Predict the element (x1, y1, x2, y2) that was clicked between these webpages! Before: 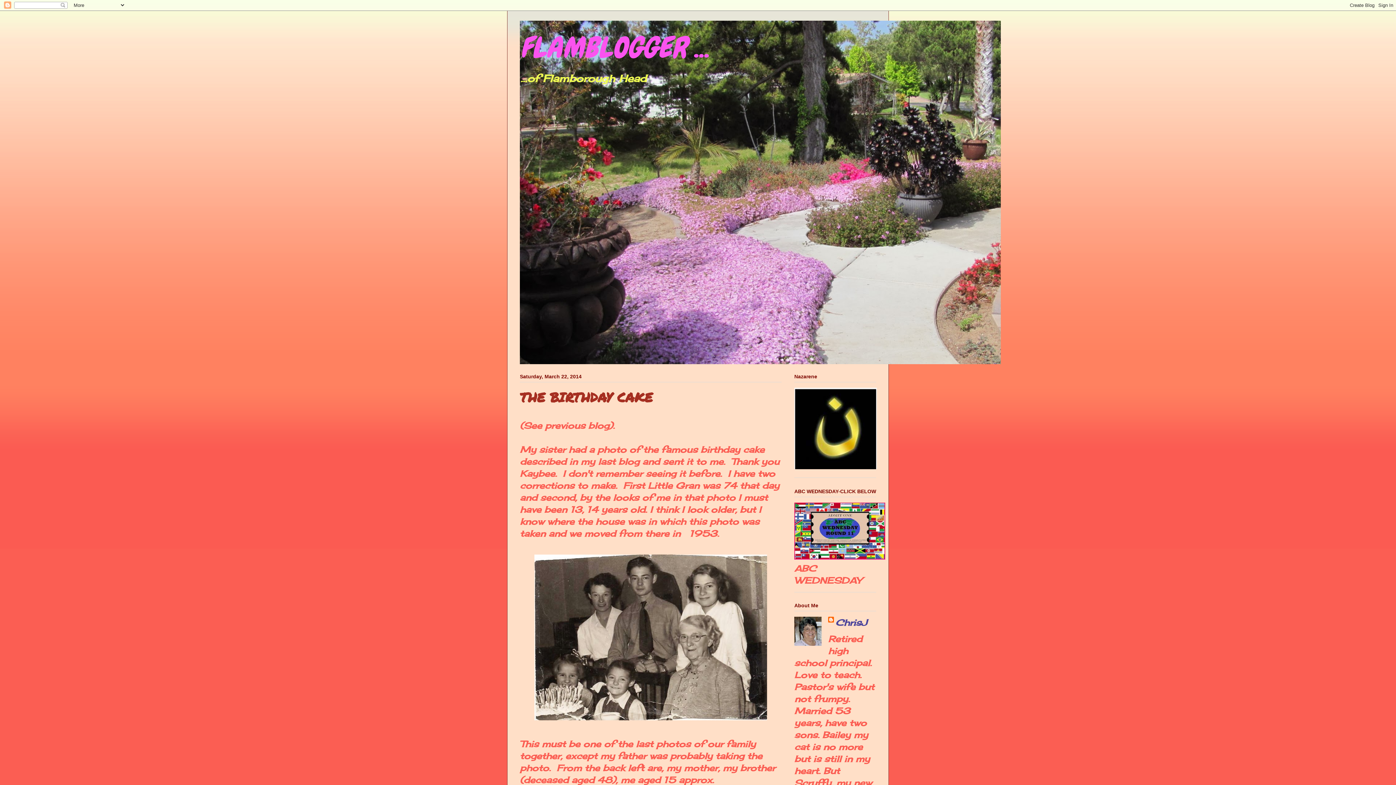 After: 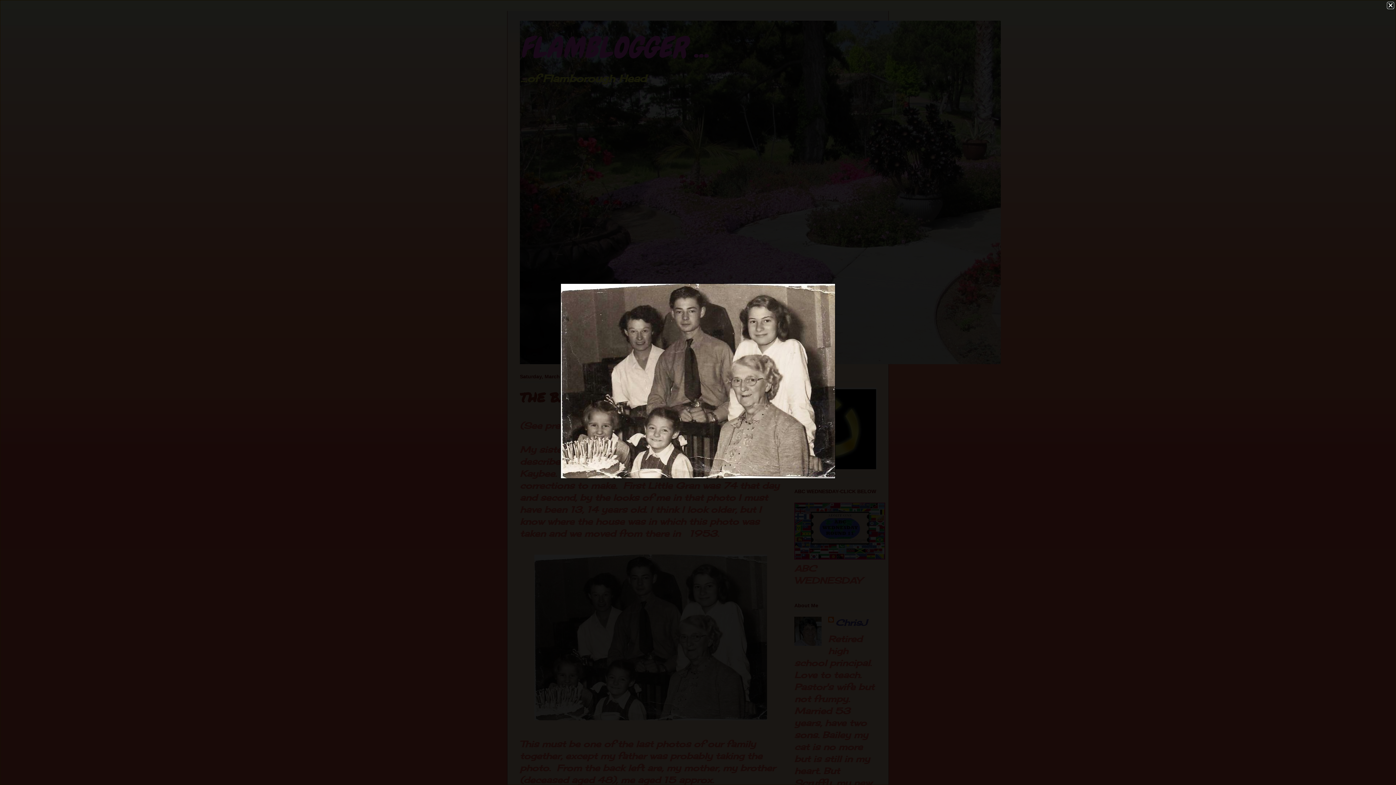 Action: bbox: (531, 715, 770, 725)